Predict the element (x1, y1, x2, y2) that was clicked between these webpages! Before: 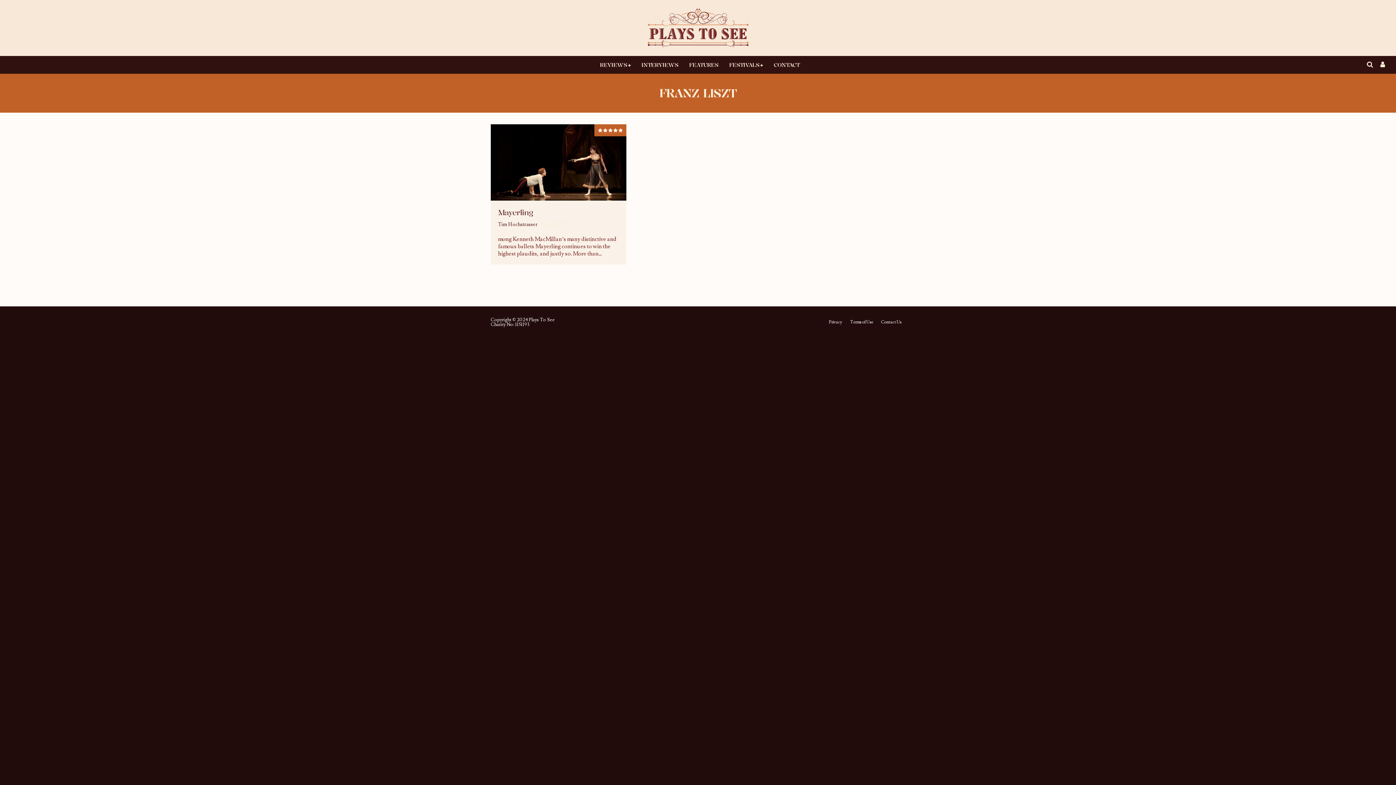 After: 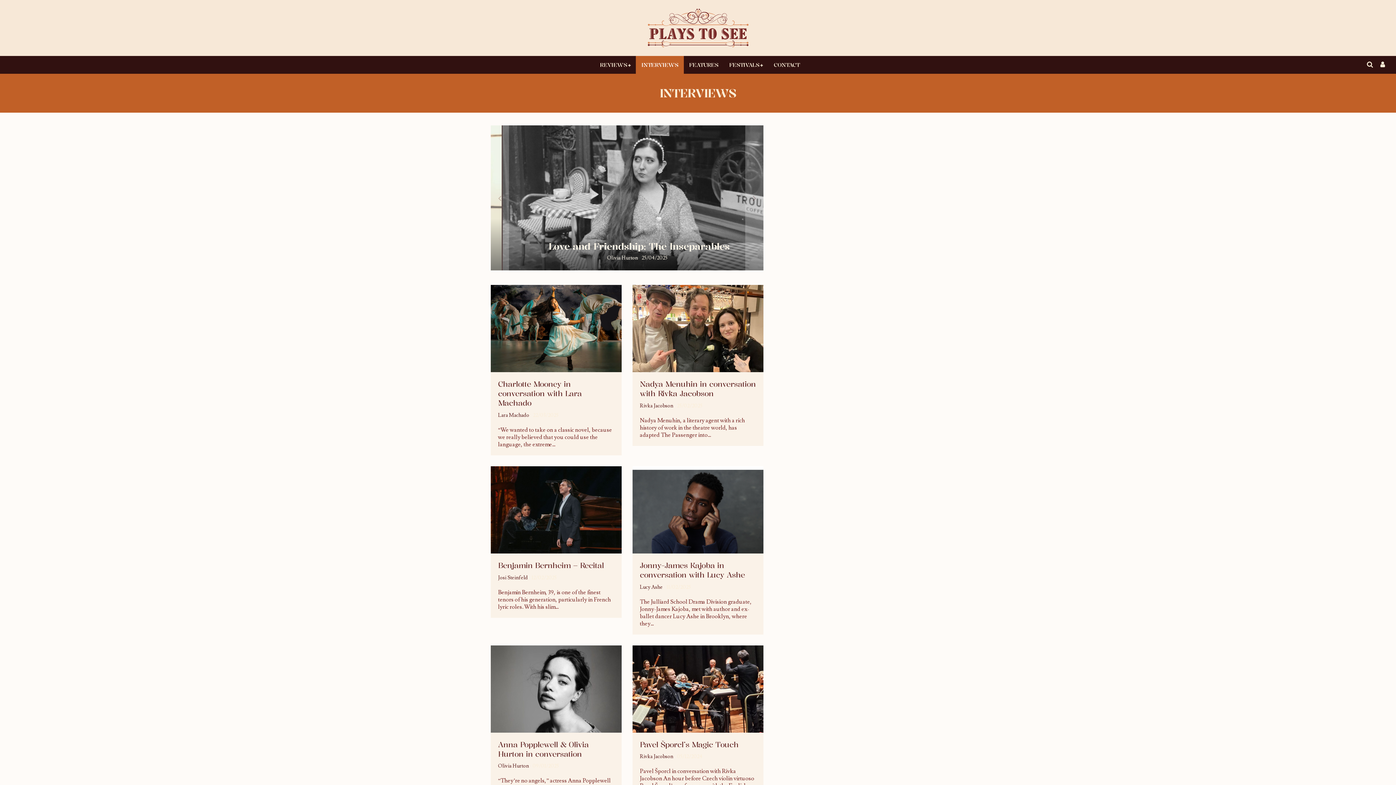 Action: label: INTERVIEWS bbox: (636, 56, 683, 73)